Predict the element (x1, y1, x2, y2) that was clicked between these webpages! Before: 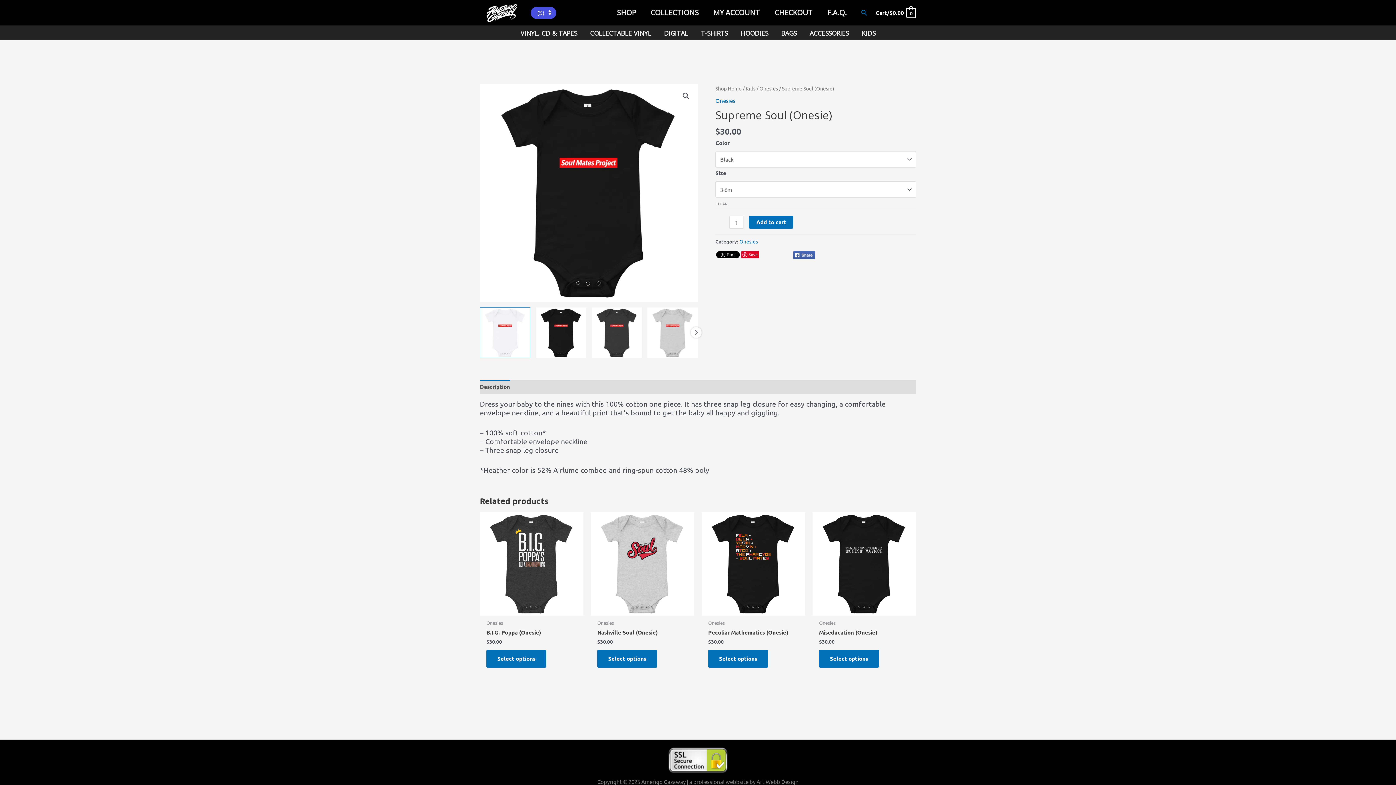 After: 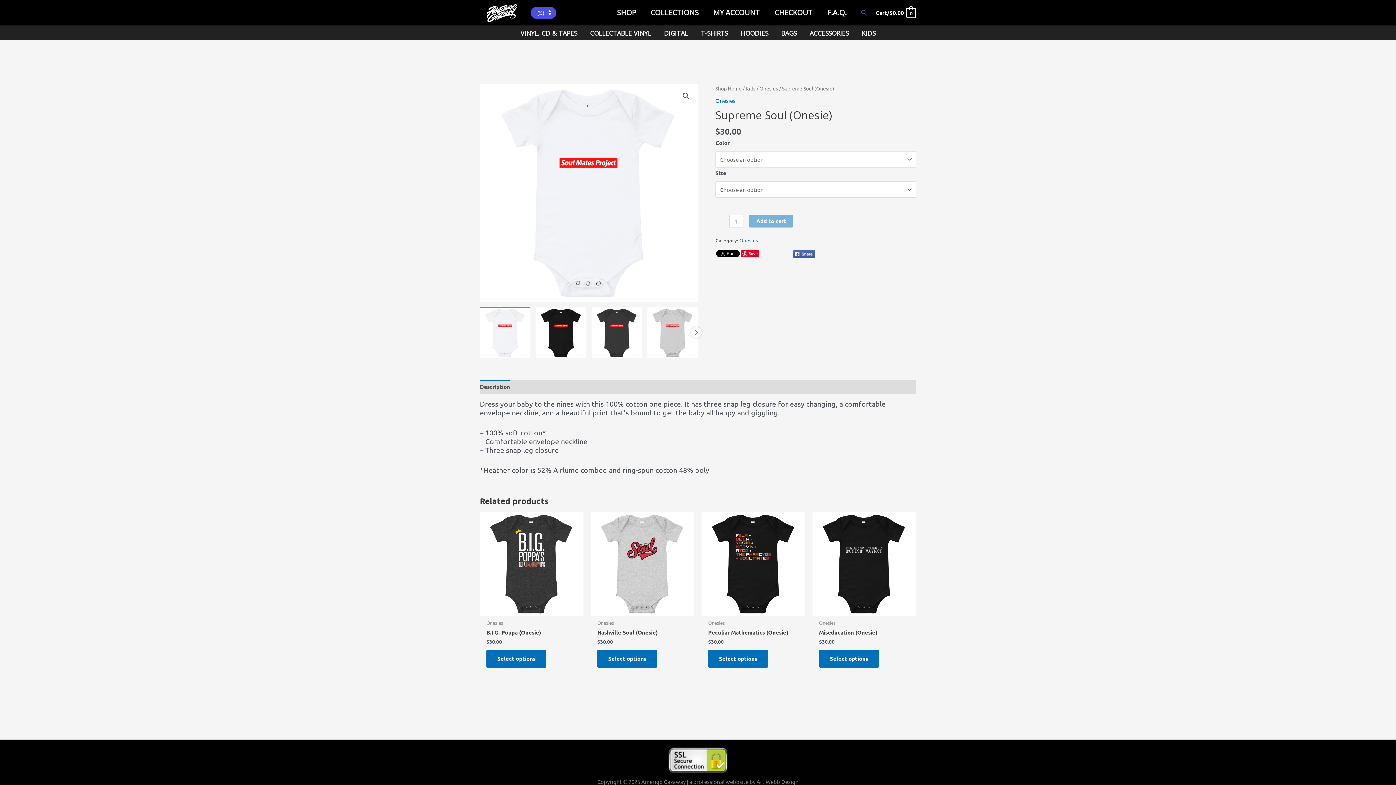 Action: label: Clear options bbox: (715, 198, 727, 209)